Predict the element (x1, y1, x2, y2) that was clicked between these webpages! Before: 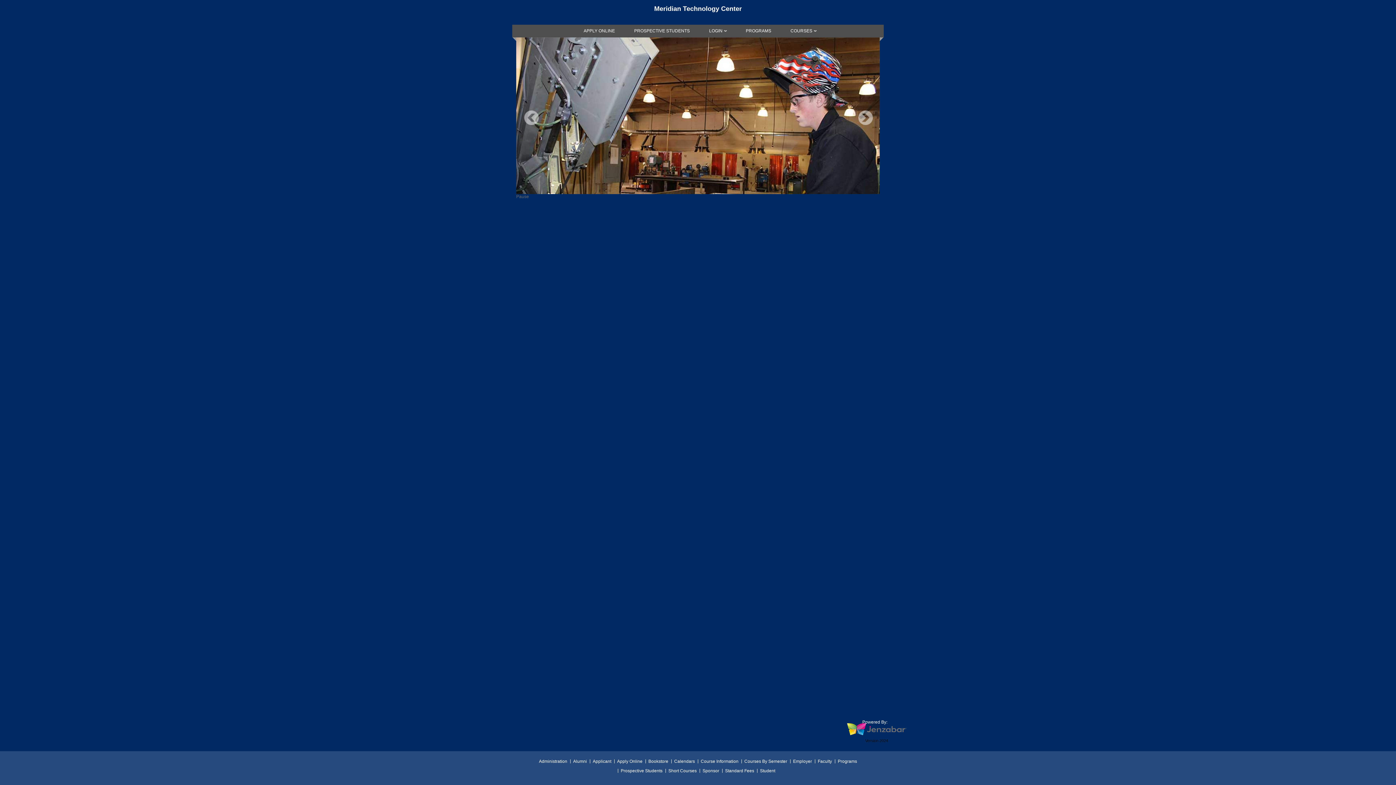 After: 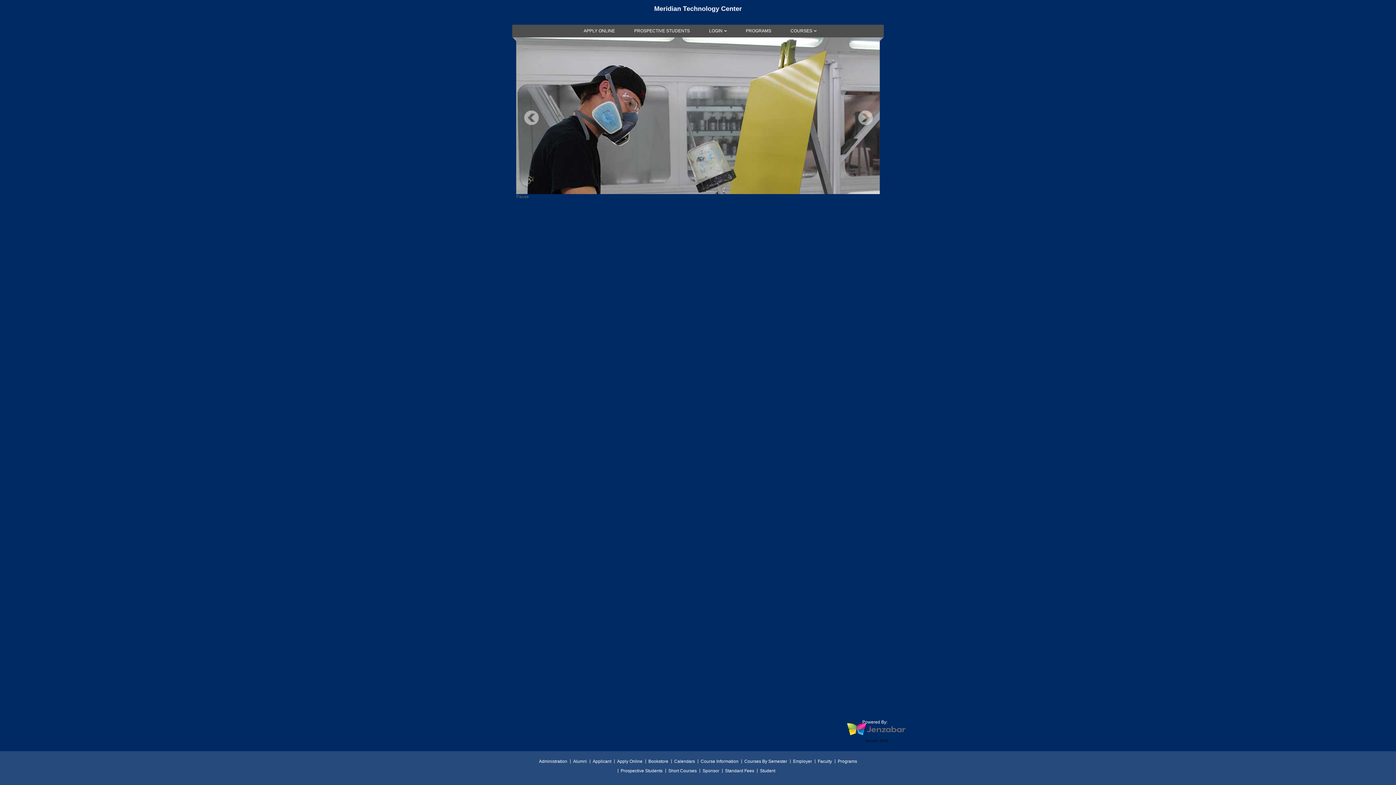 Action: label: Courses bbox: (790, 28, 816, 33)